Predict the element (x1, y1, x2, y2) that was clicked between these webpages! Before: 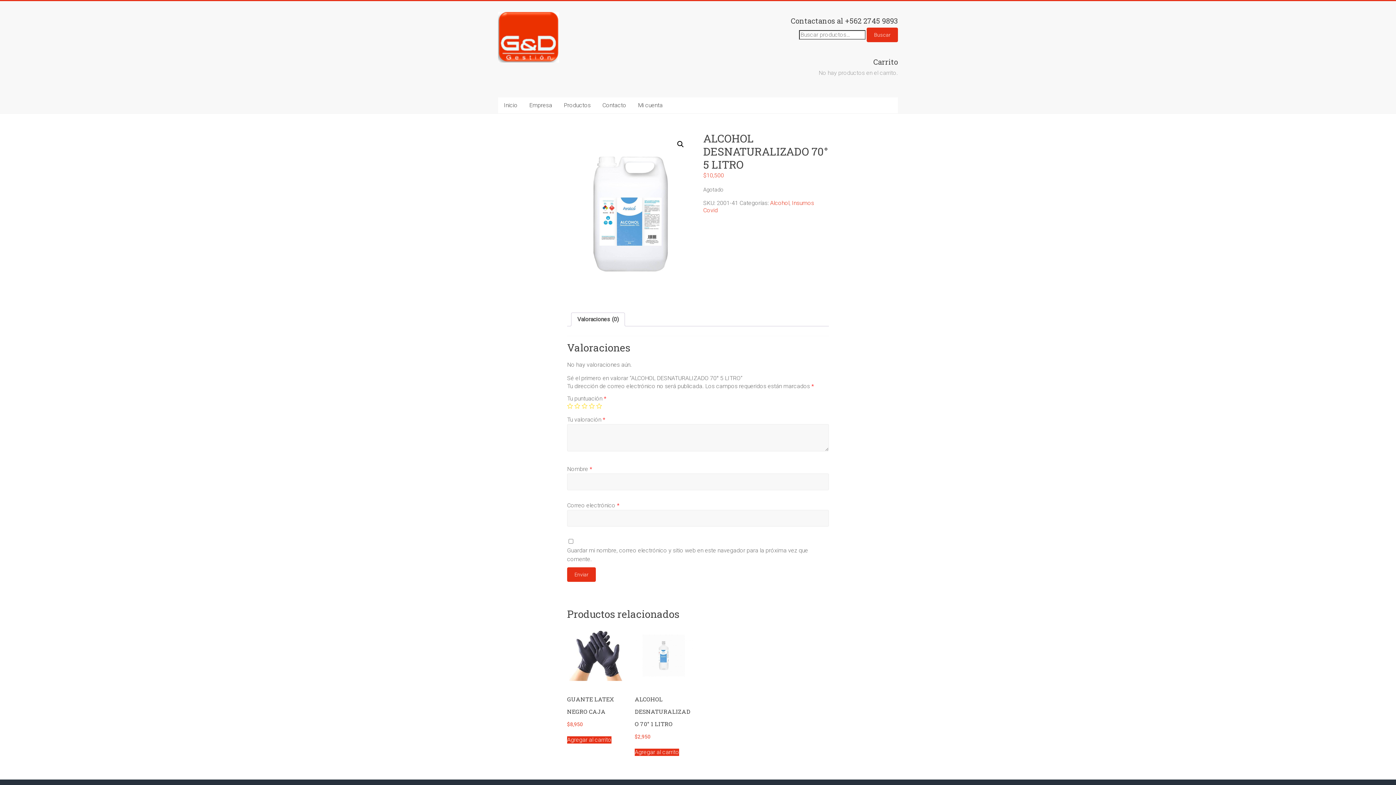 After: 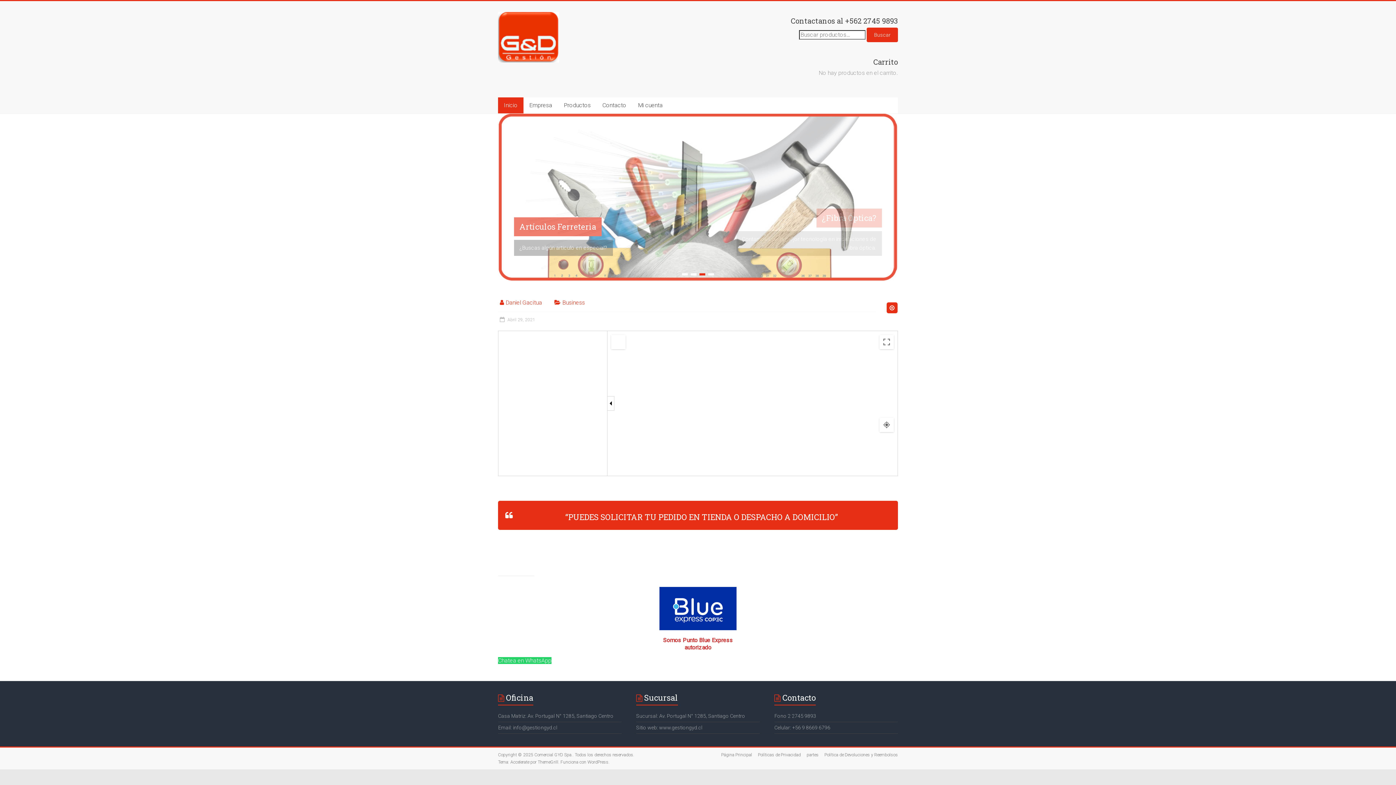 Action: bbox: (498, 97, 523, 113) label: Inicio